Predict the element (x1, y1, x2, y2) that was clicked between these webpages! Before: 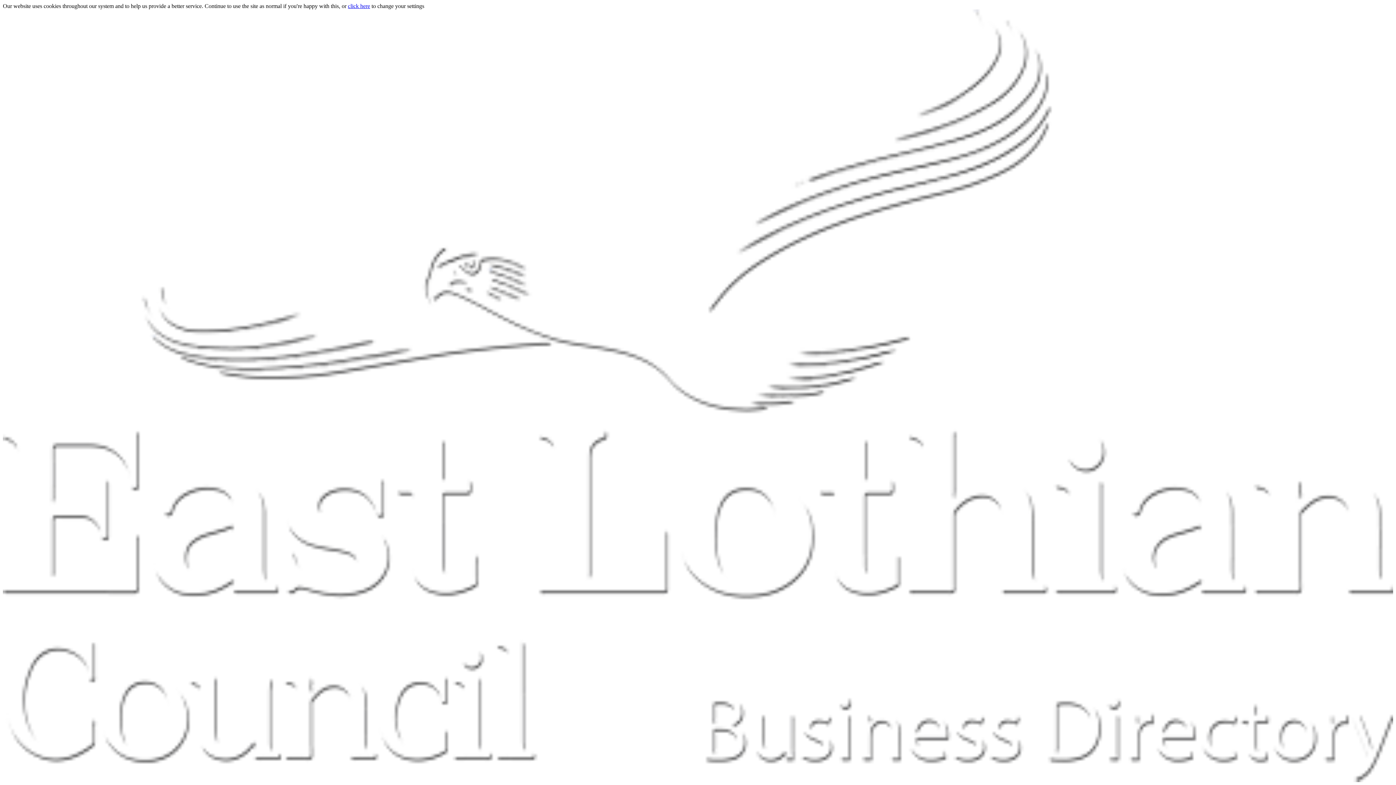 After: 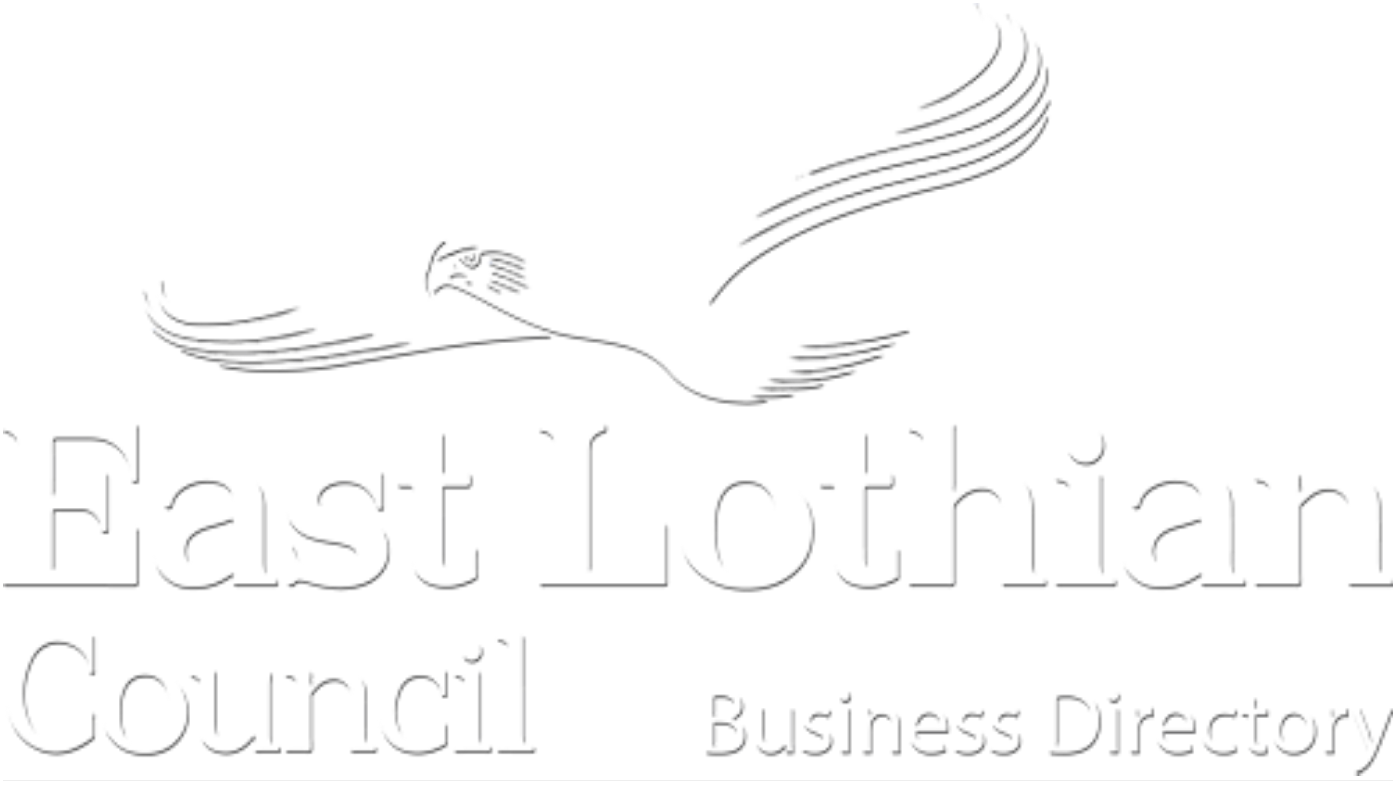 Action: label: click here bbox: (348, 2, 370, 9)